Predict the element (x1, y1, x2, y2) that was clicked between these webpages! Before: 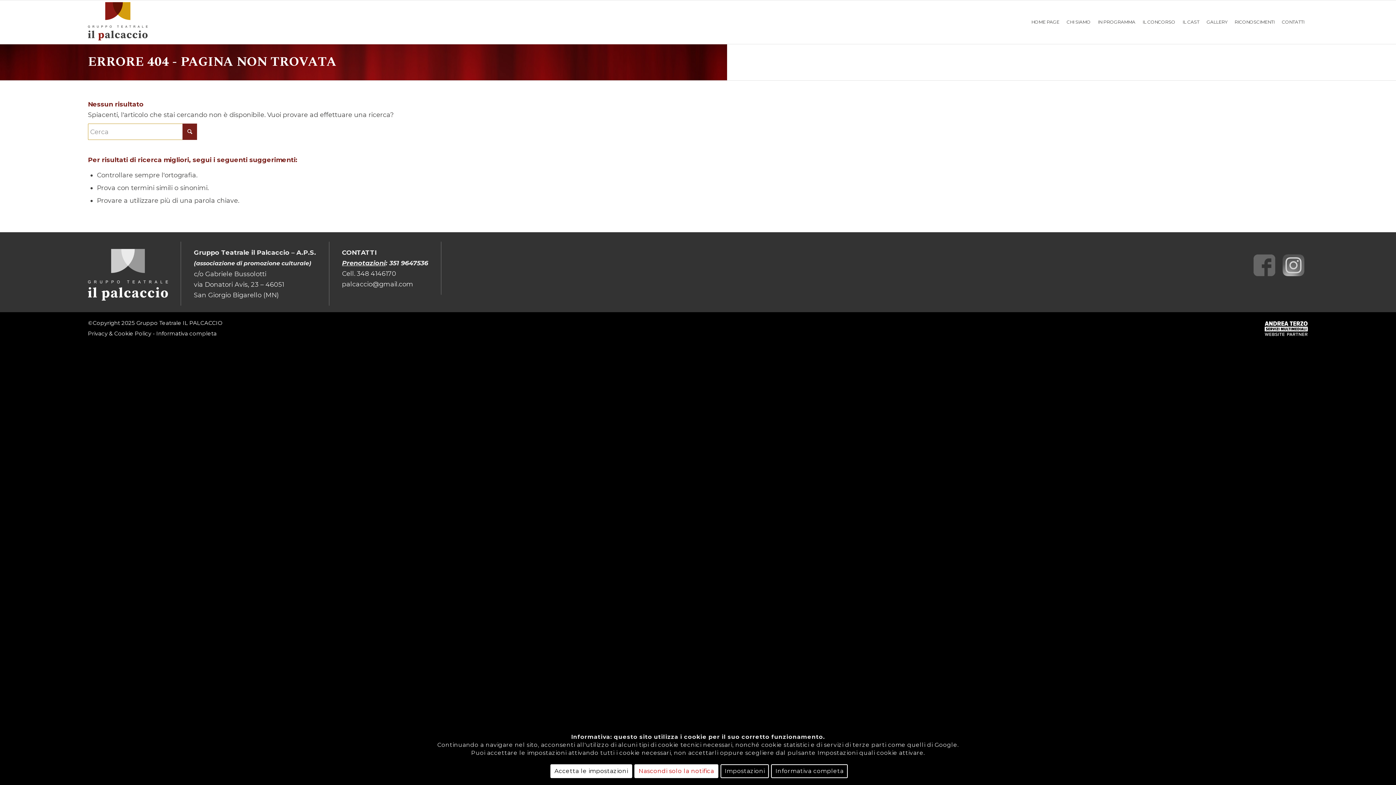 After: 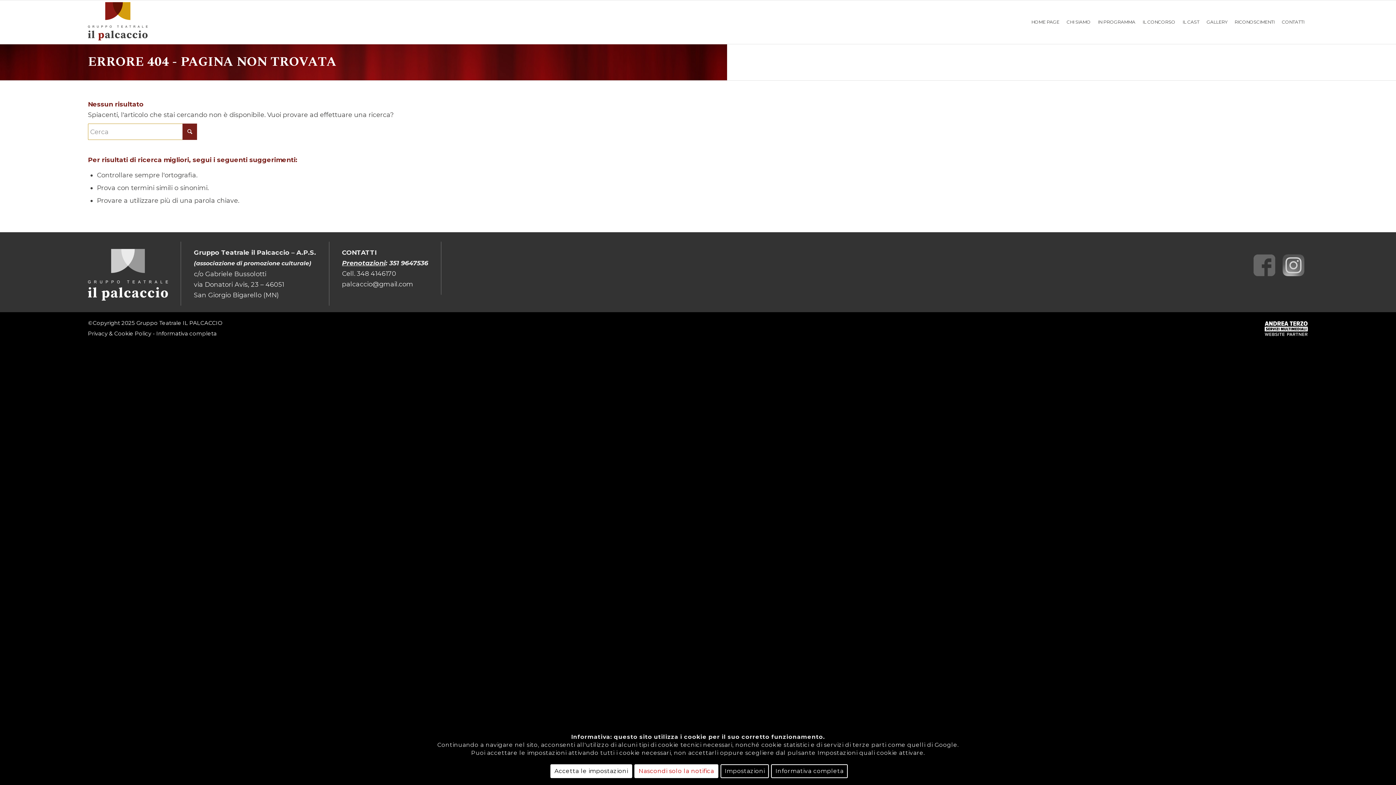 Action: bbox: (1279, 273, 1308, 281)